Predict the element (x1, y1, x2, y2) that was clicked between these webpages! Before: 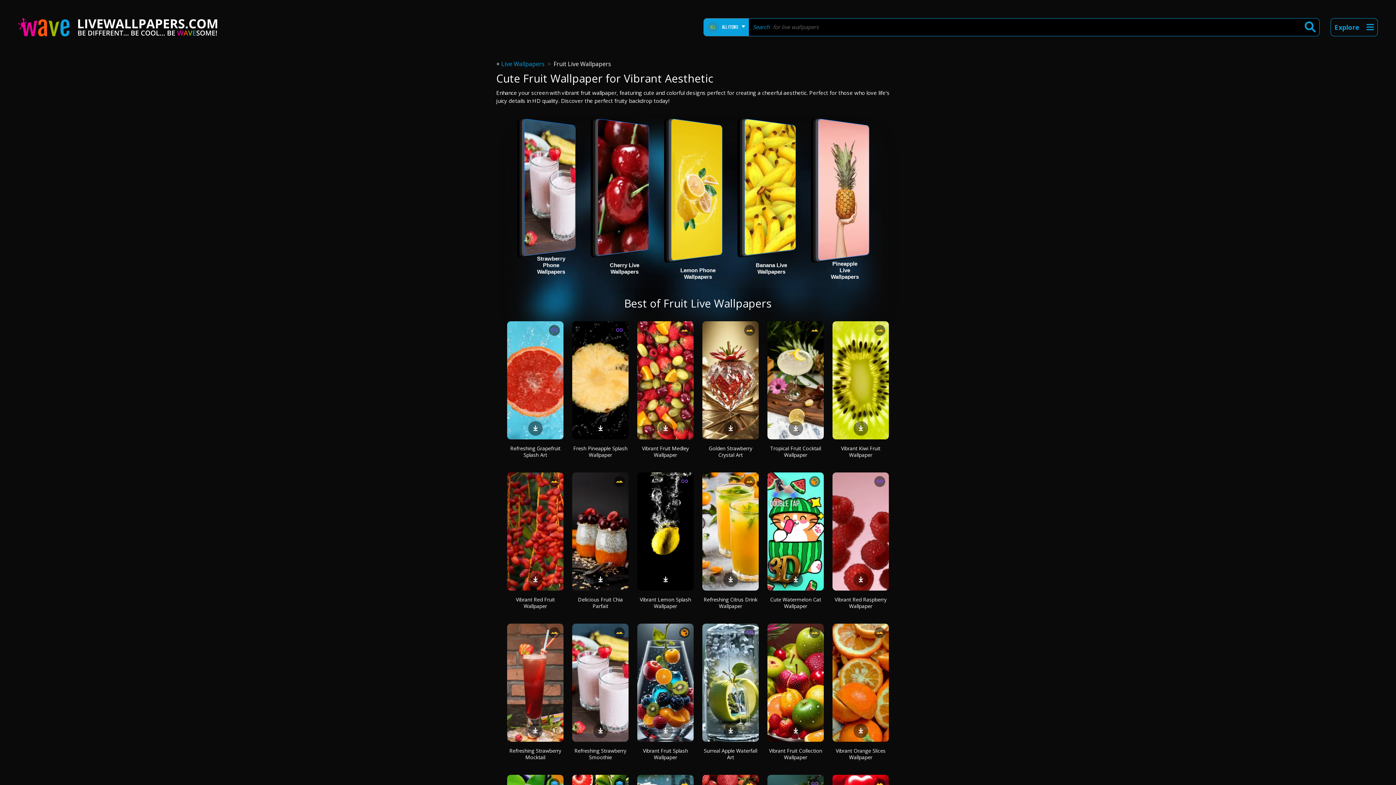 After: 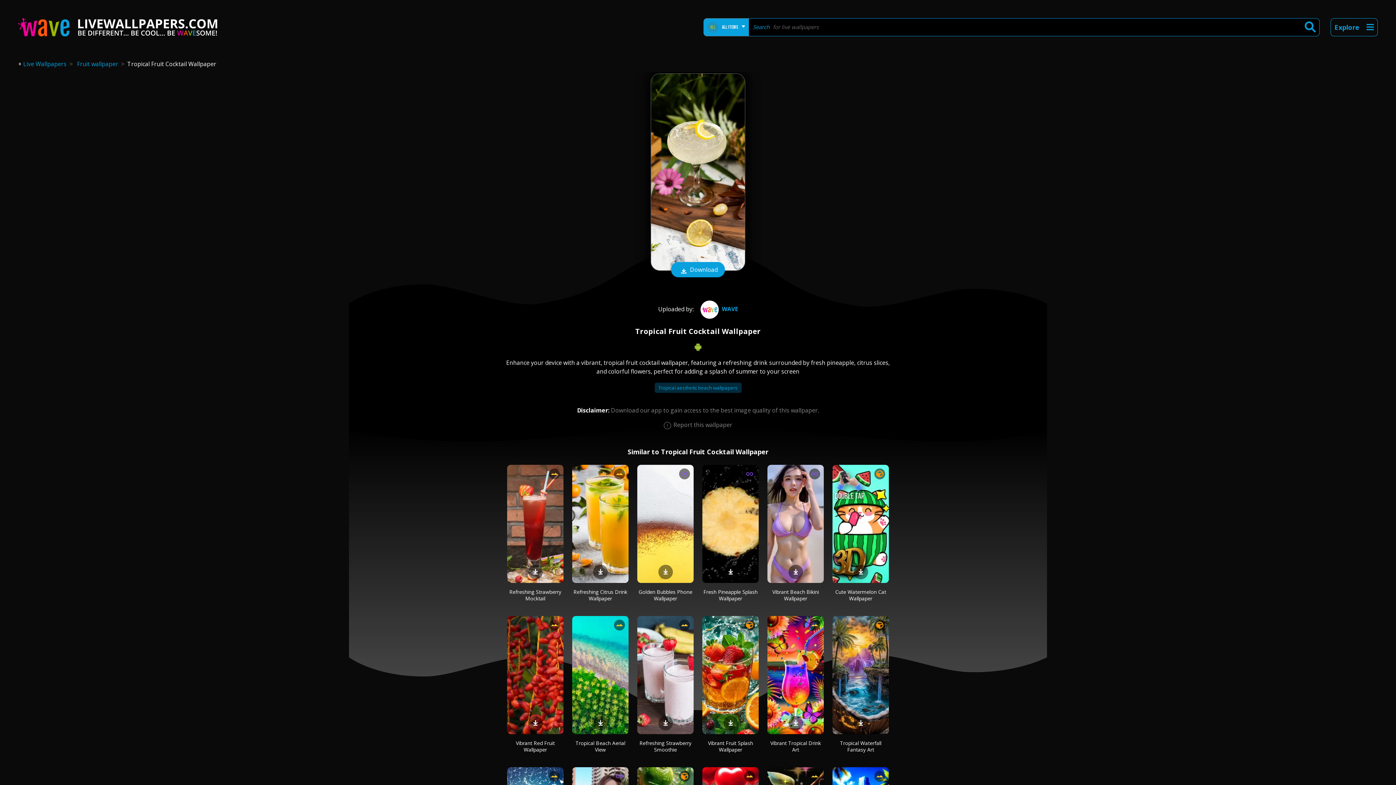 Action: bbox: (767, 321, 824, 439)